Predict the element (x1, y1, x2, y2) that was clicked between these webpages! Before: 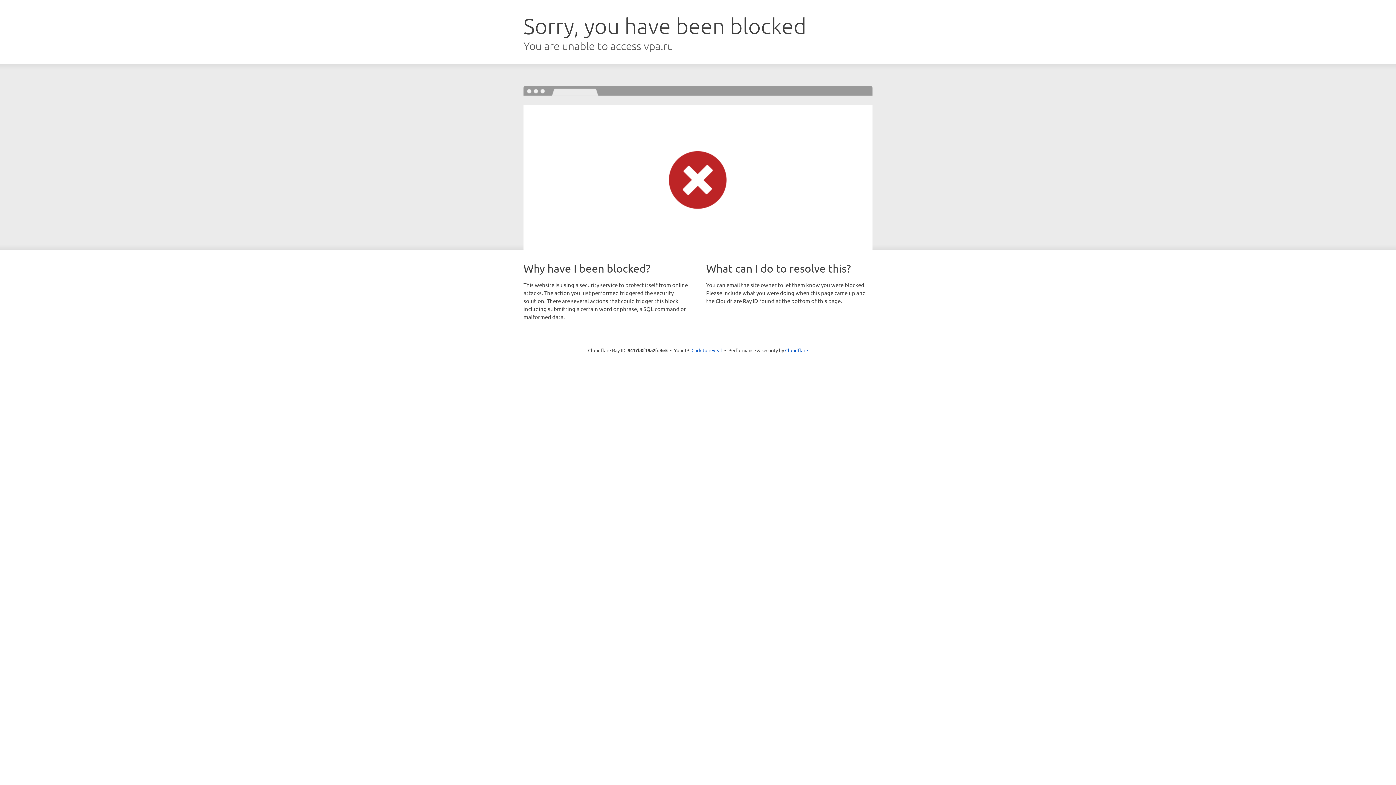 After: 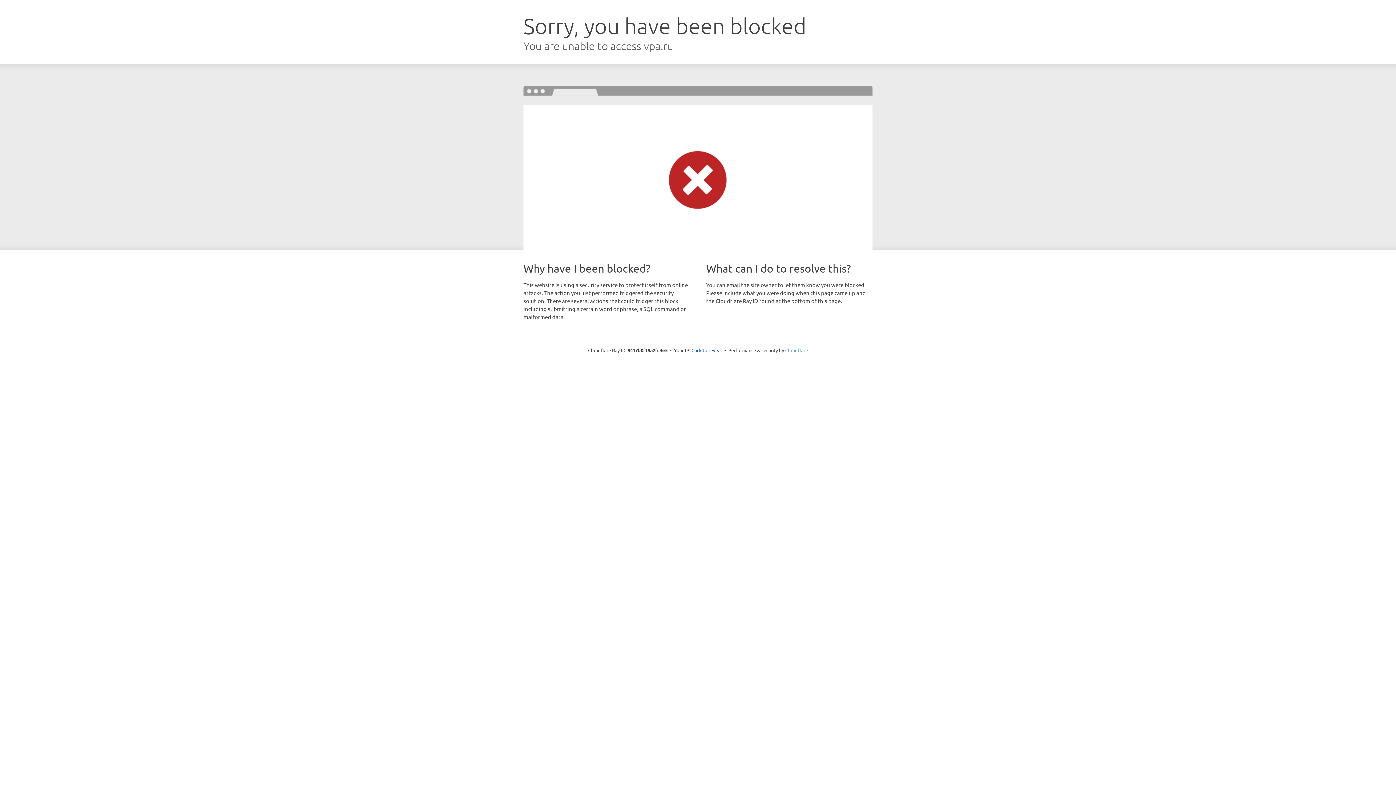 Action: bbox: (785, 347, 808, 353) label: Cloudflare